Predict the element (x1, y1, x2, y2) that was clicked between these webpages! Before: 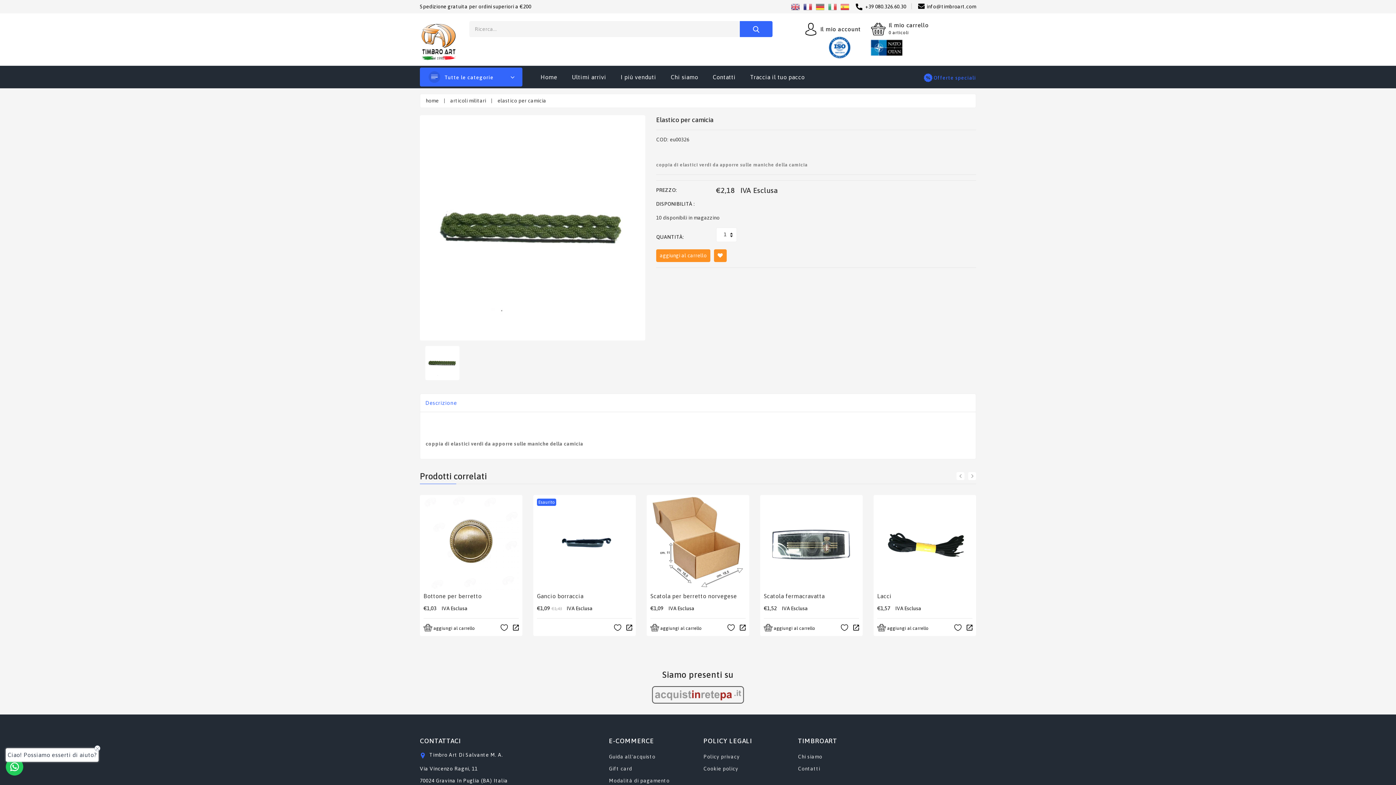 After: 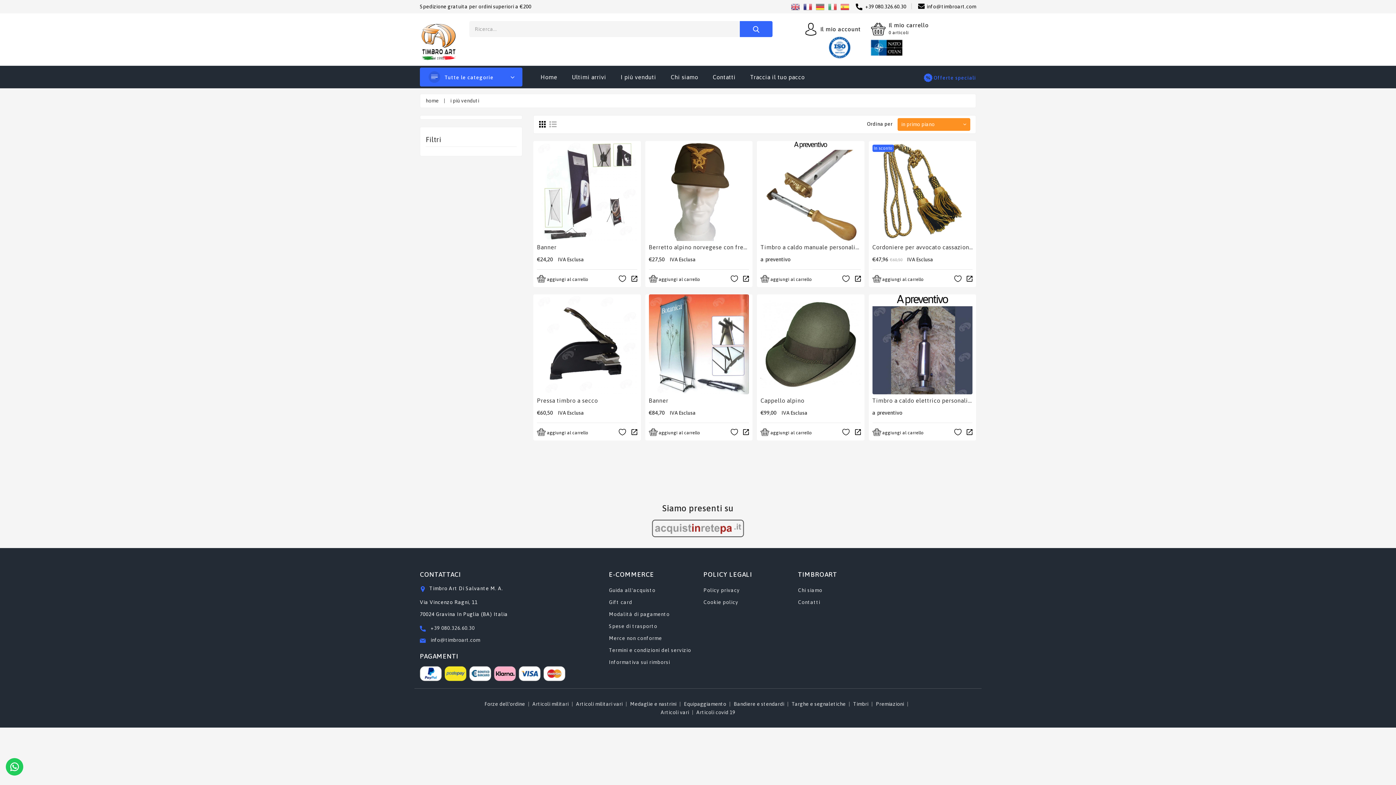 Action: bbox: (620, 72, 656, 82) label: I più venduti